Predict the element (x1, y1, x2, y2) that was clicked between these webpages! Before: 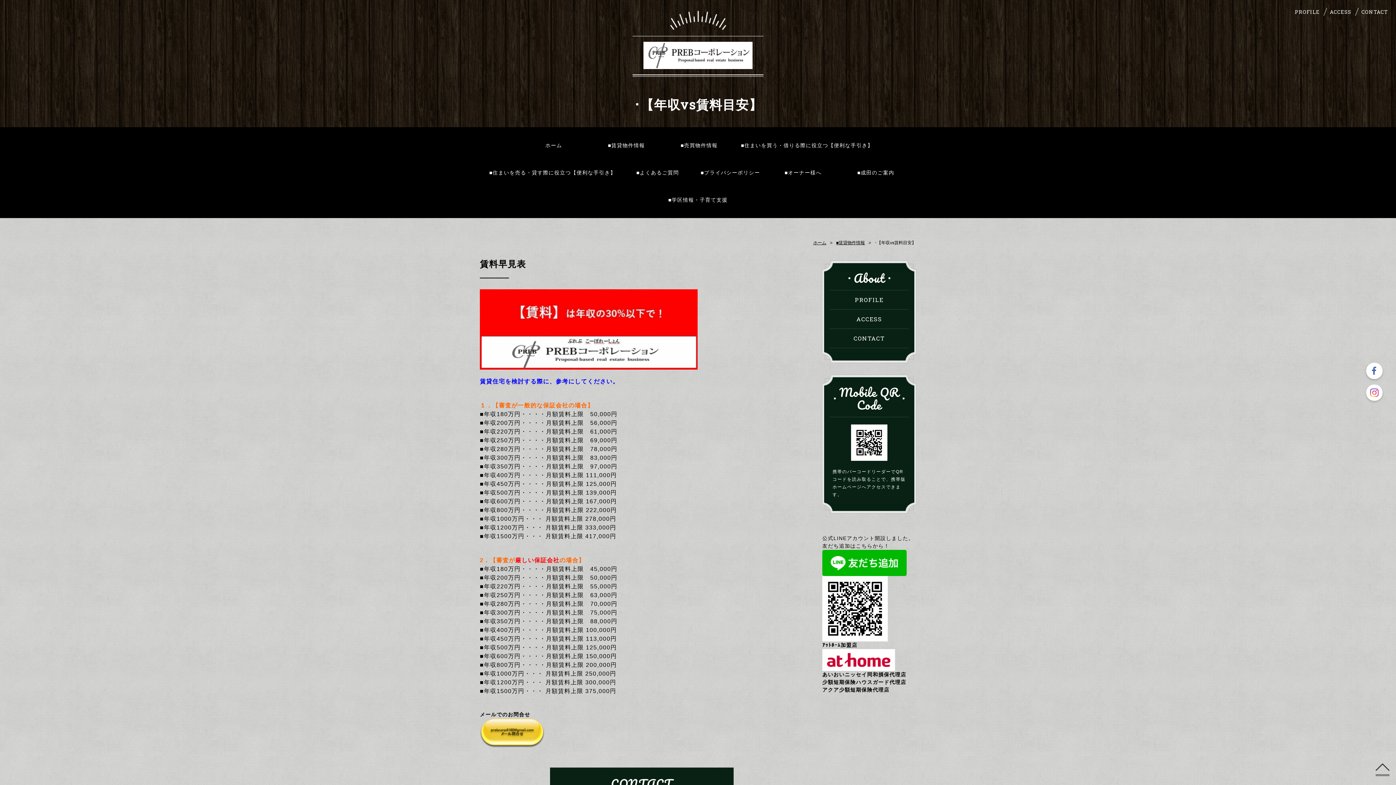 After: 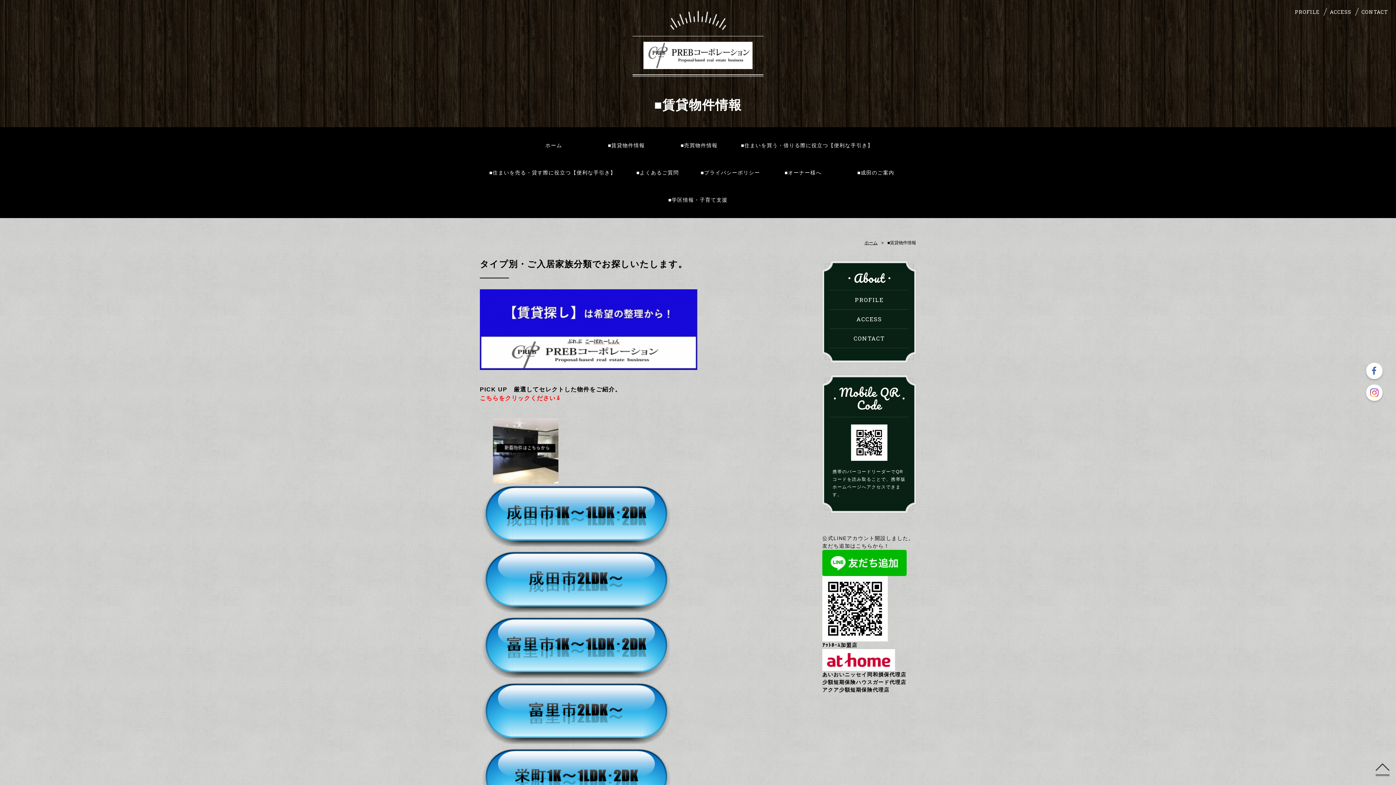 Action: bbox: (836, 240, 865, 245) label: ■賃貸物件情報